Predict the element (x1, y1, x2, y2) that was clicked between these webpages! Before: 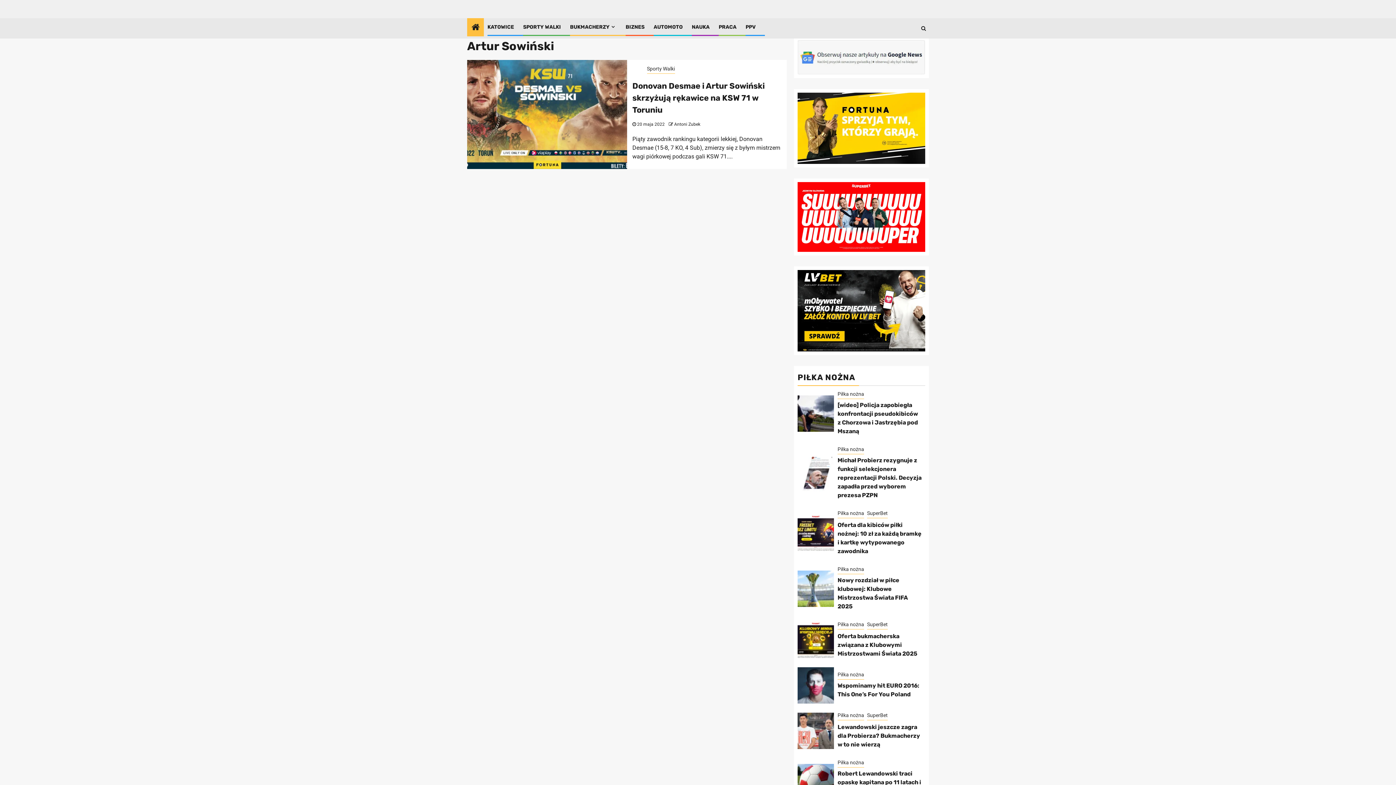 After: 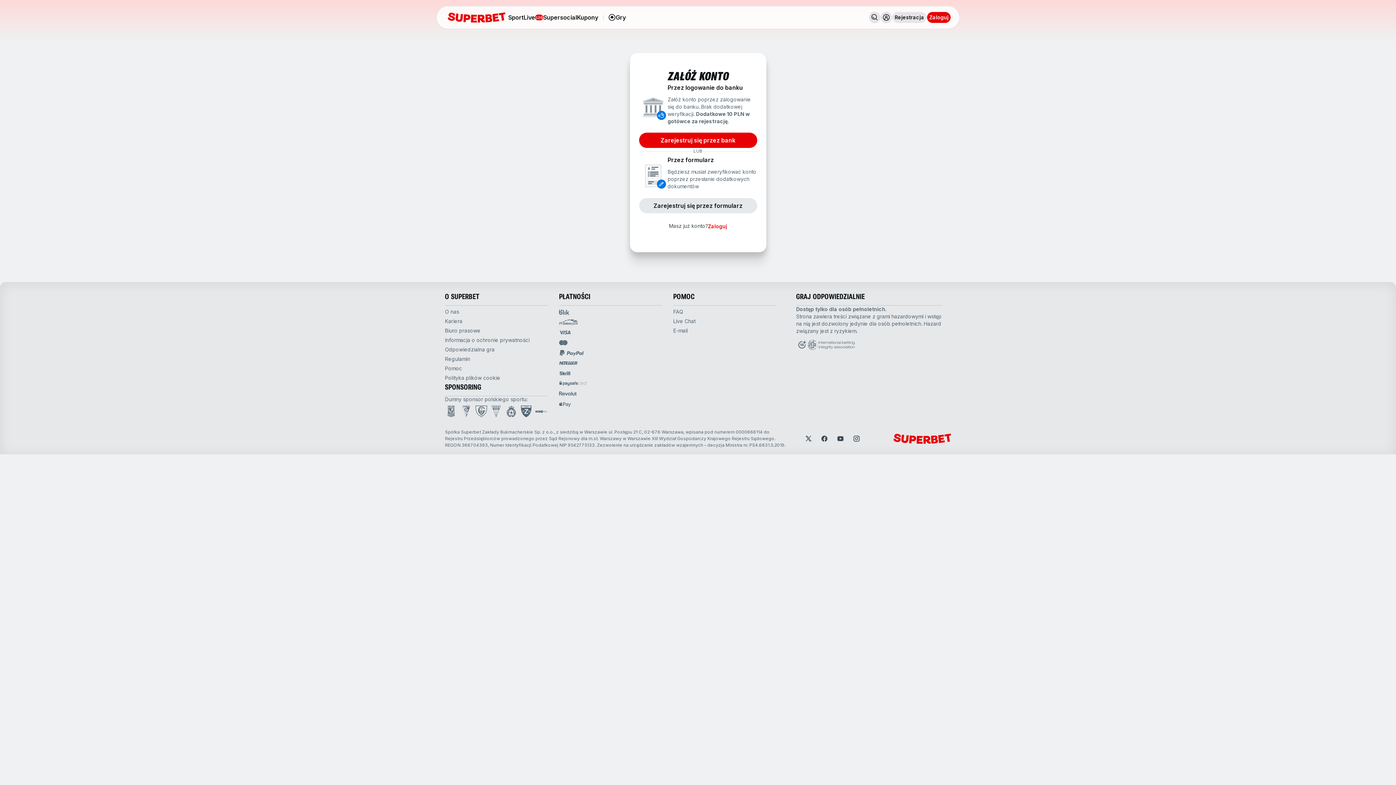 Action: bbox: (797, 182, 925, 251)